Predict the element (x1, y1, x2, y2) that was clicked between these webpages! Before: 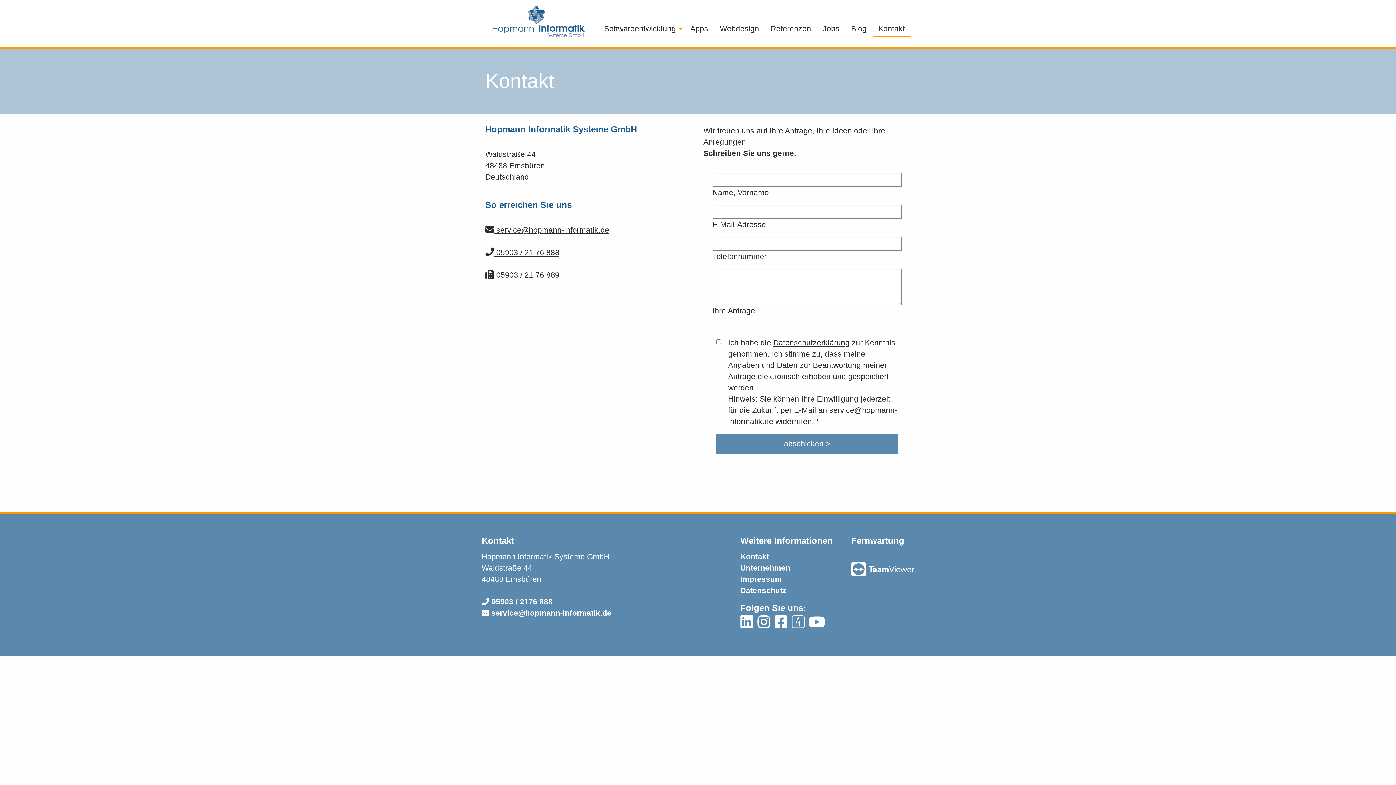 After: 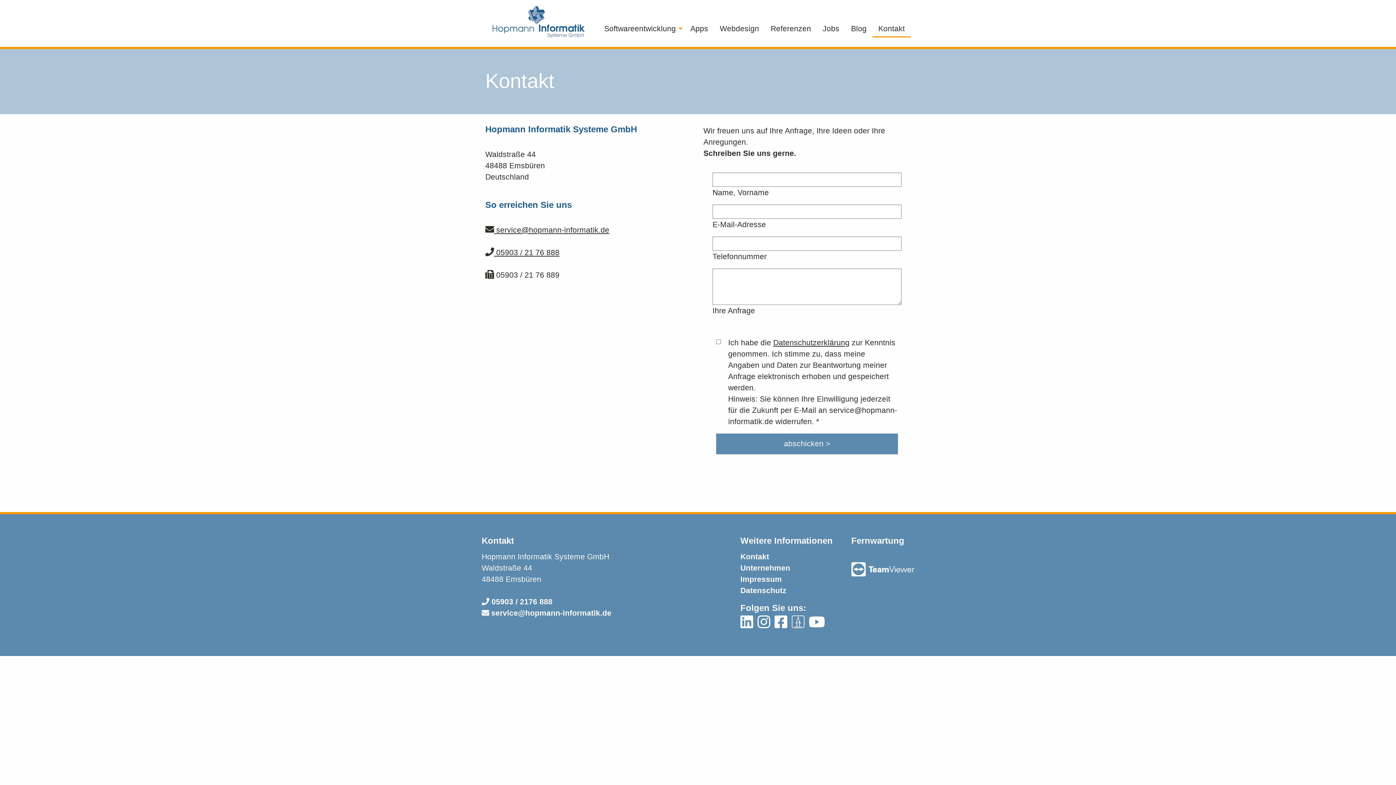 Action: label: ‌ service@hopmann-informatik.de bbox: (481, 609, 611, 617)